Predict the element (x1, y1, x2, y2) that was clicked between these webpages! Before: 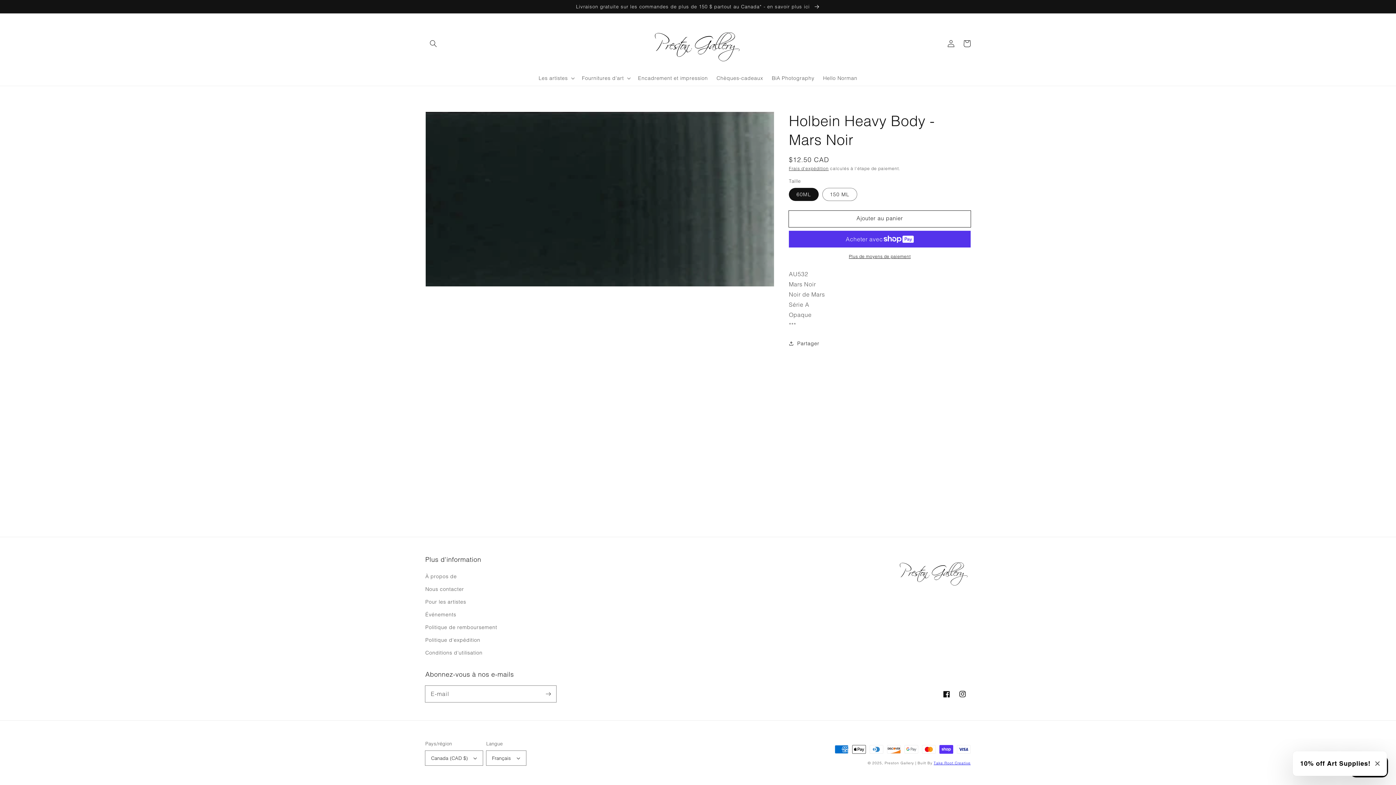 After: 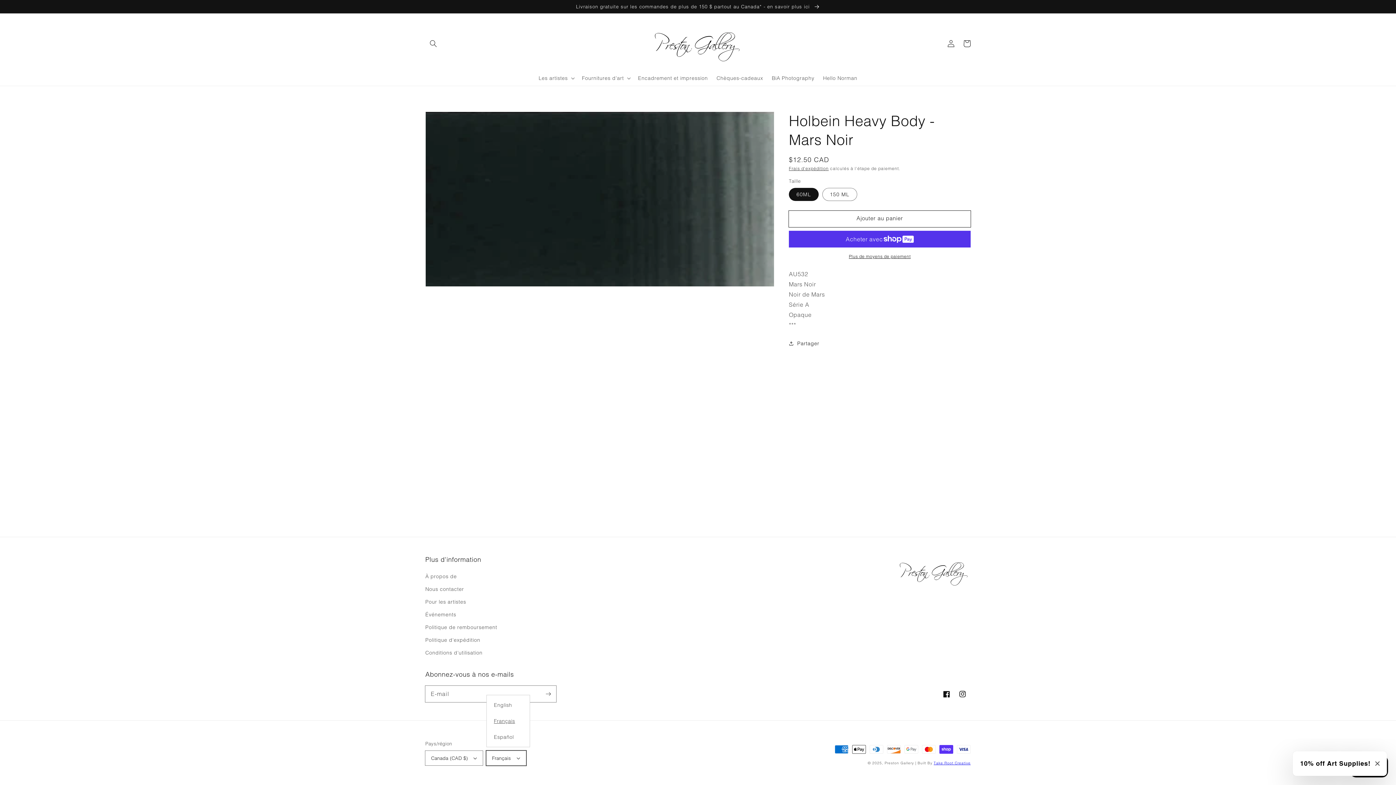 Action: label: Français bbox: (486, 751, 526, 765)